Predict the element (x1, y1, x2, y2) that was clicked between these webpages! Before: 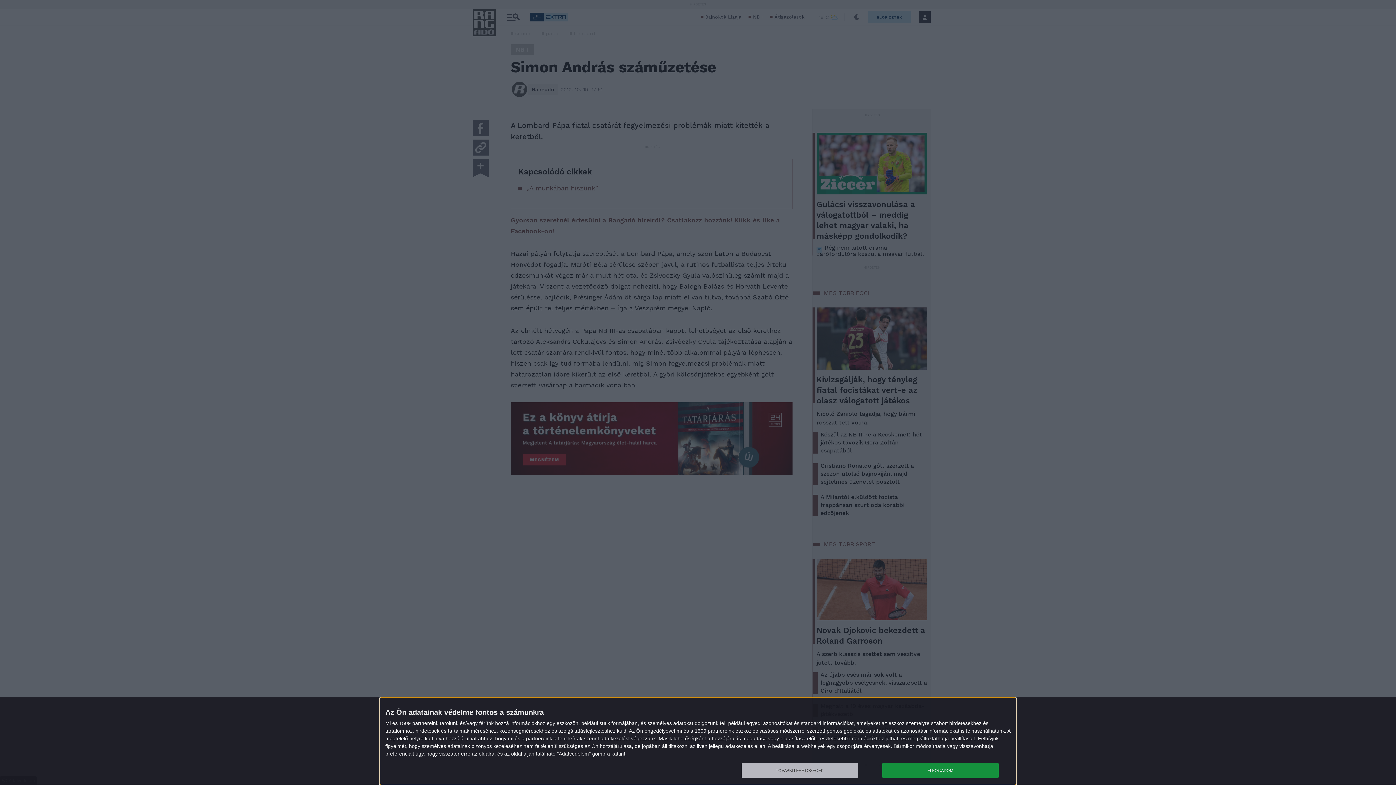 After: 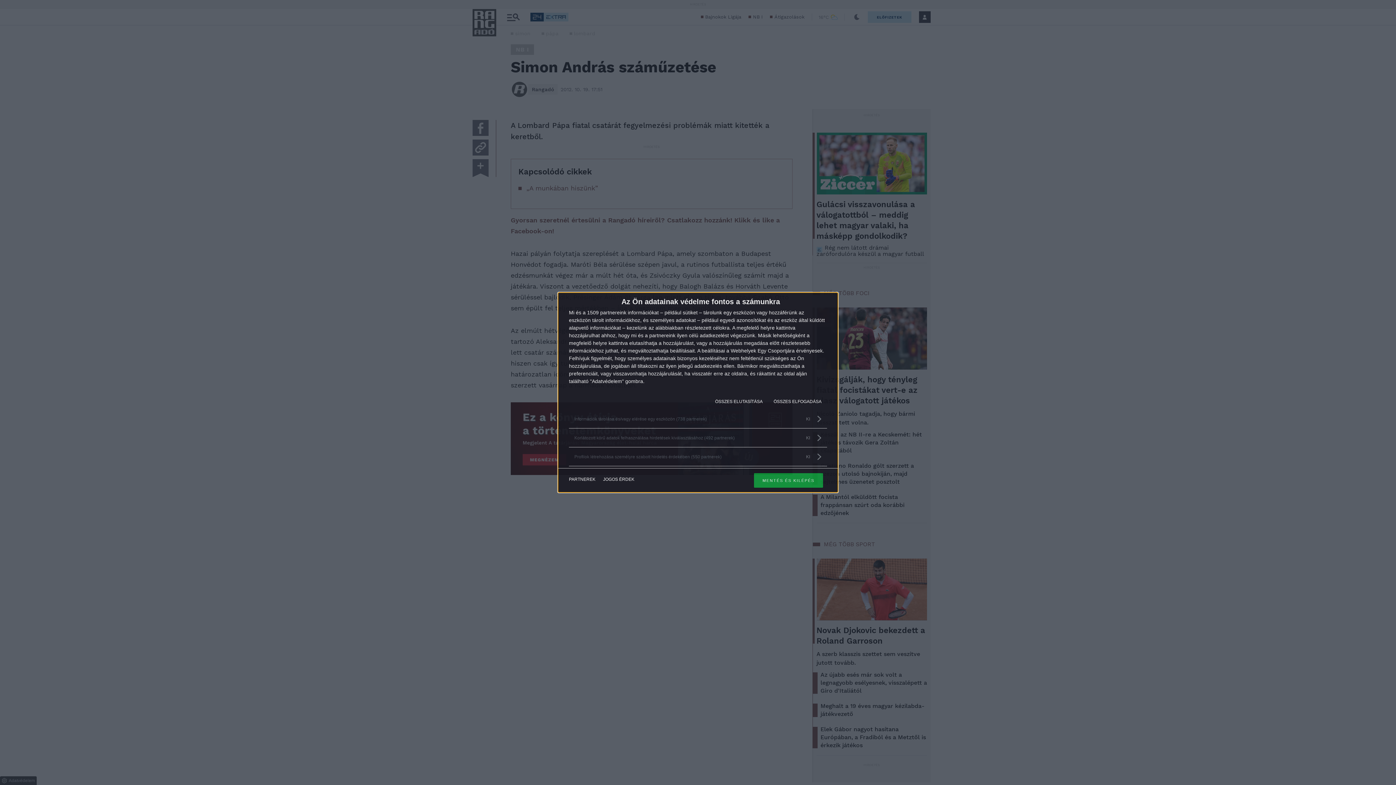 Action: bbox: (741, 763, 858, 778) label: TOVÁBBI LEHETŐSÉGEK